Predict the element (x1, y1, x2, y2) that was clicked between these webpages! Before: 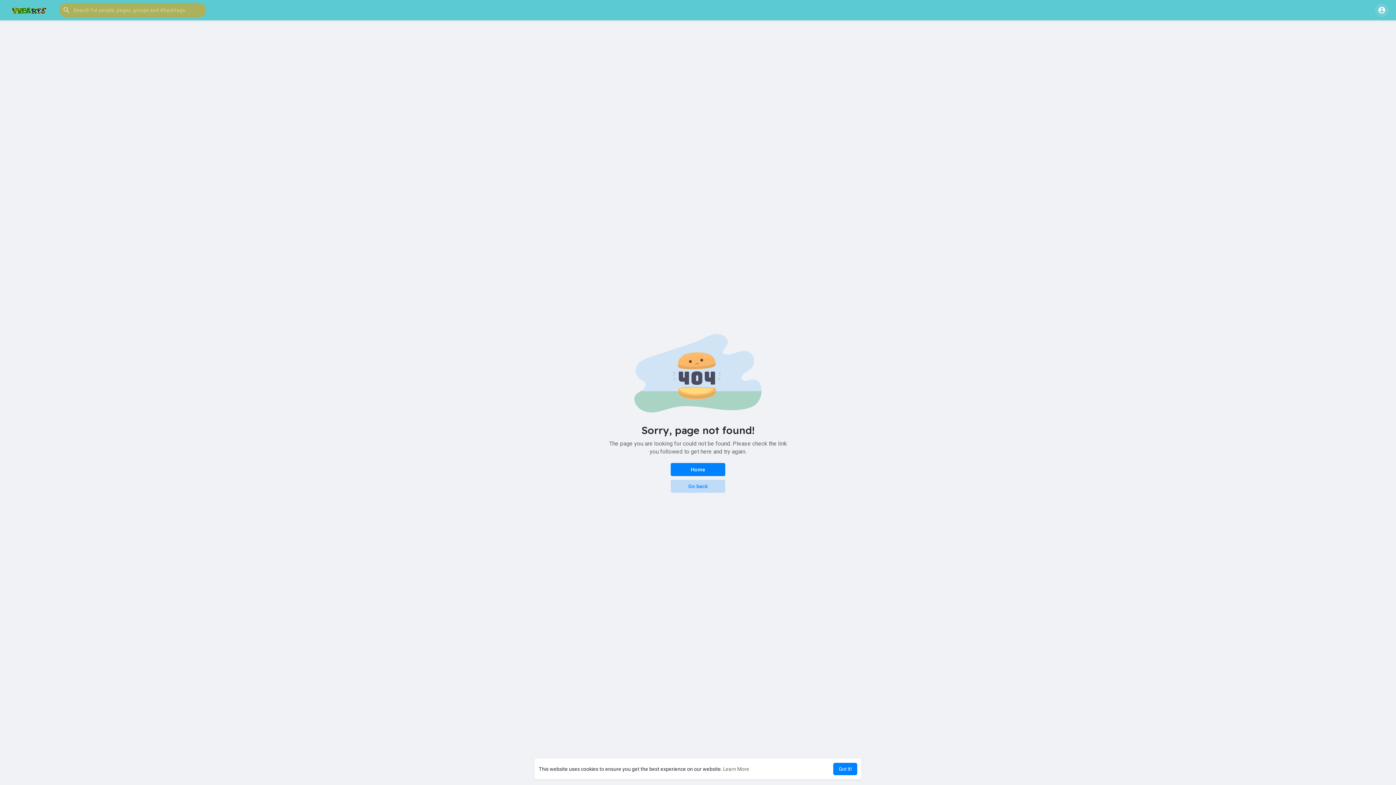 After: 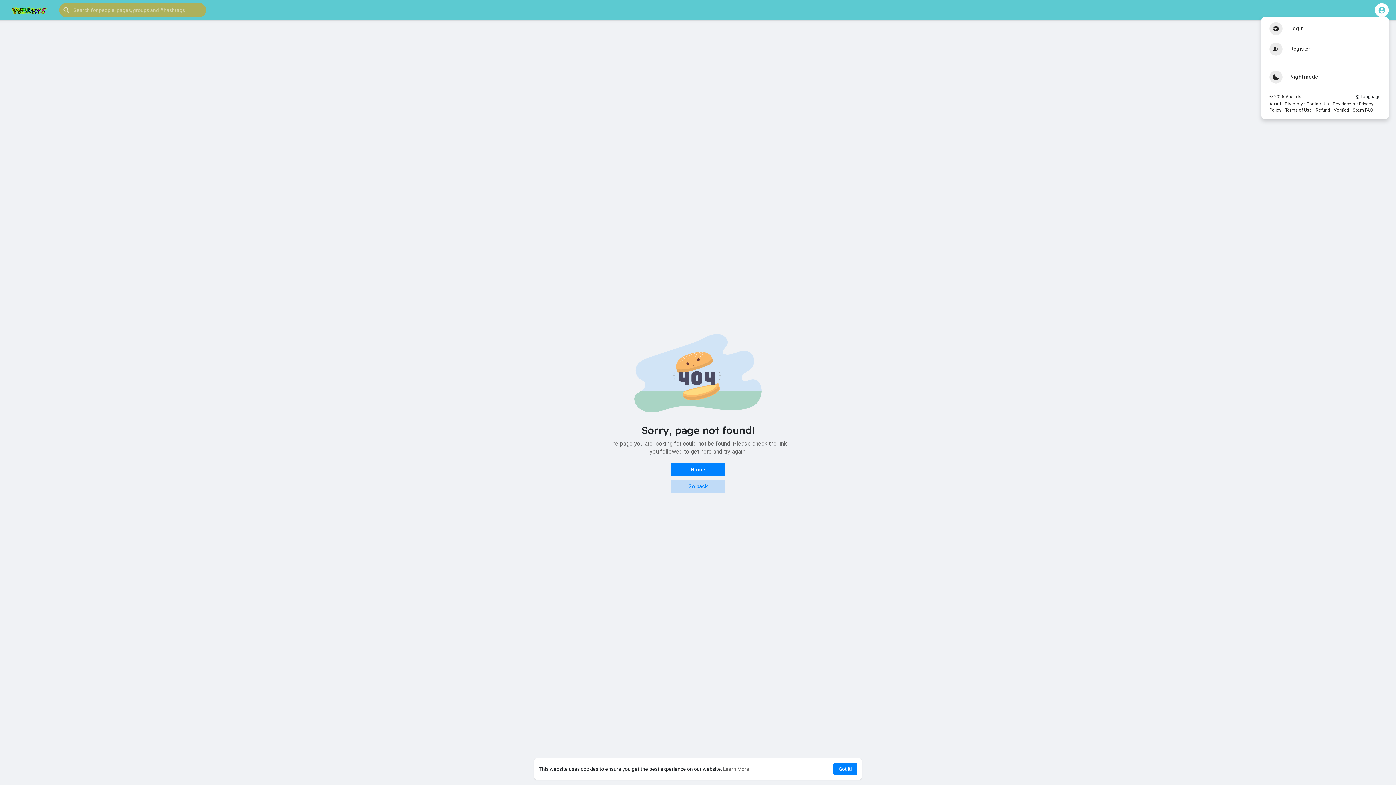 Action: bbox: (1375, 3, 1389, 17)